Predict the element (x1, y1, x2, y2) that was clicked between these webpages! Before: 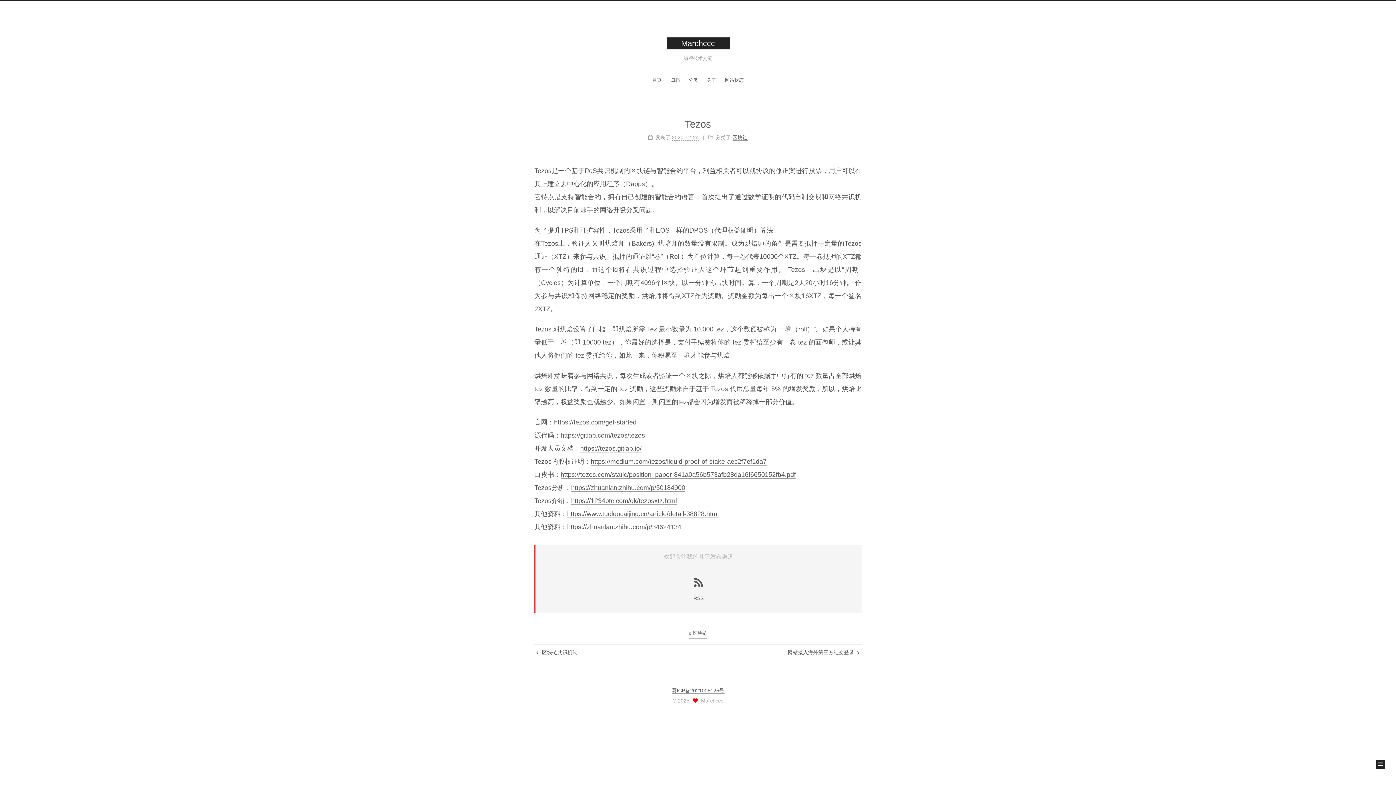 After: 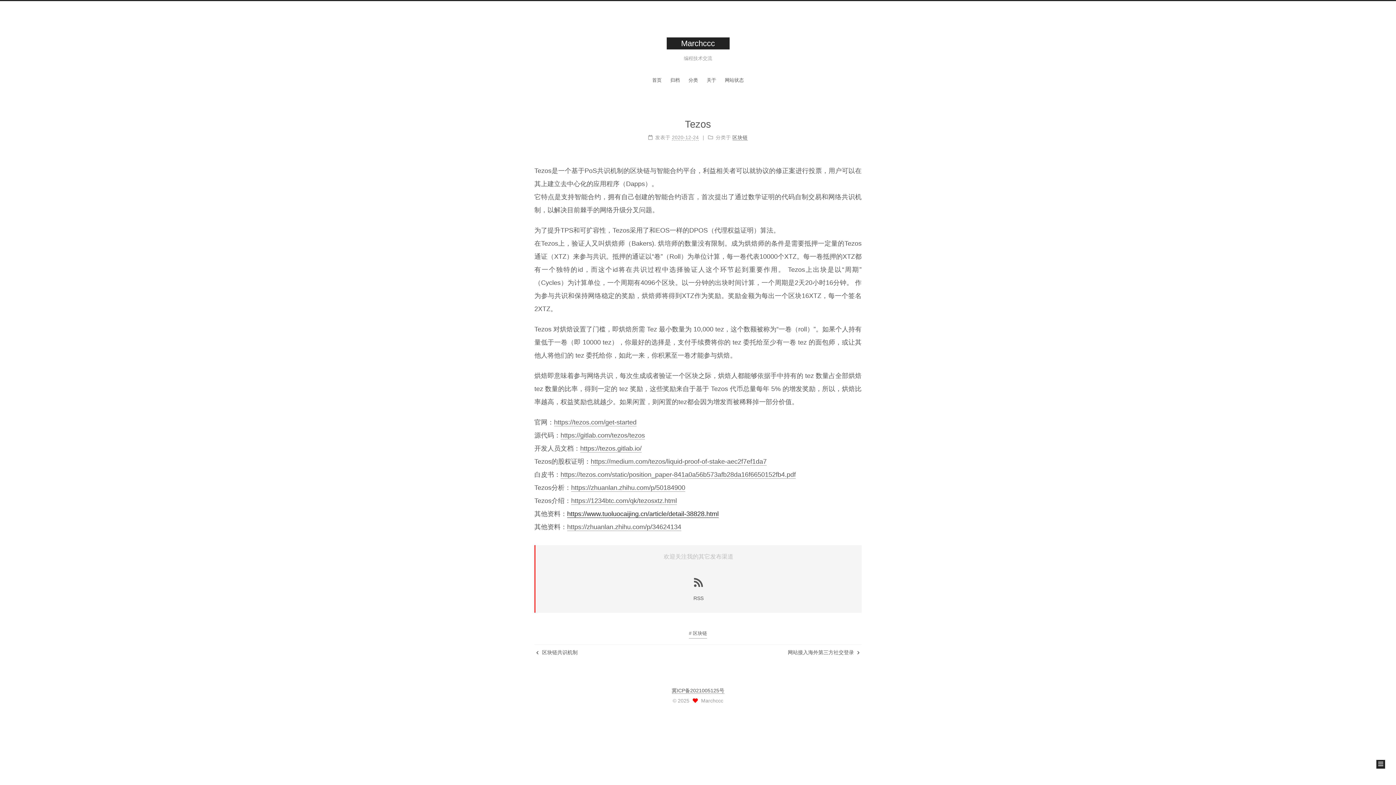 Action: label: https://www.tuoluocaijing.cn/article/detail-38828.html bbox: (567, 510, 718, 518)